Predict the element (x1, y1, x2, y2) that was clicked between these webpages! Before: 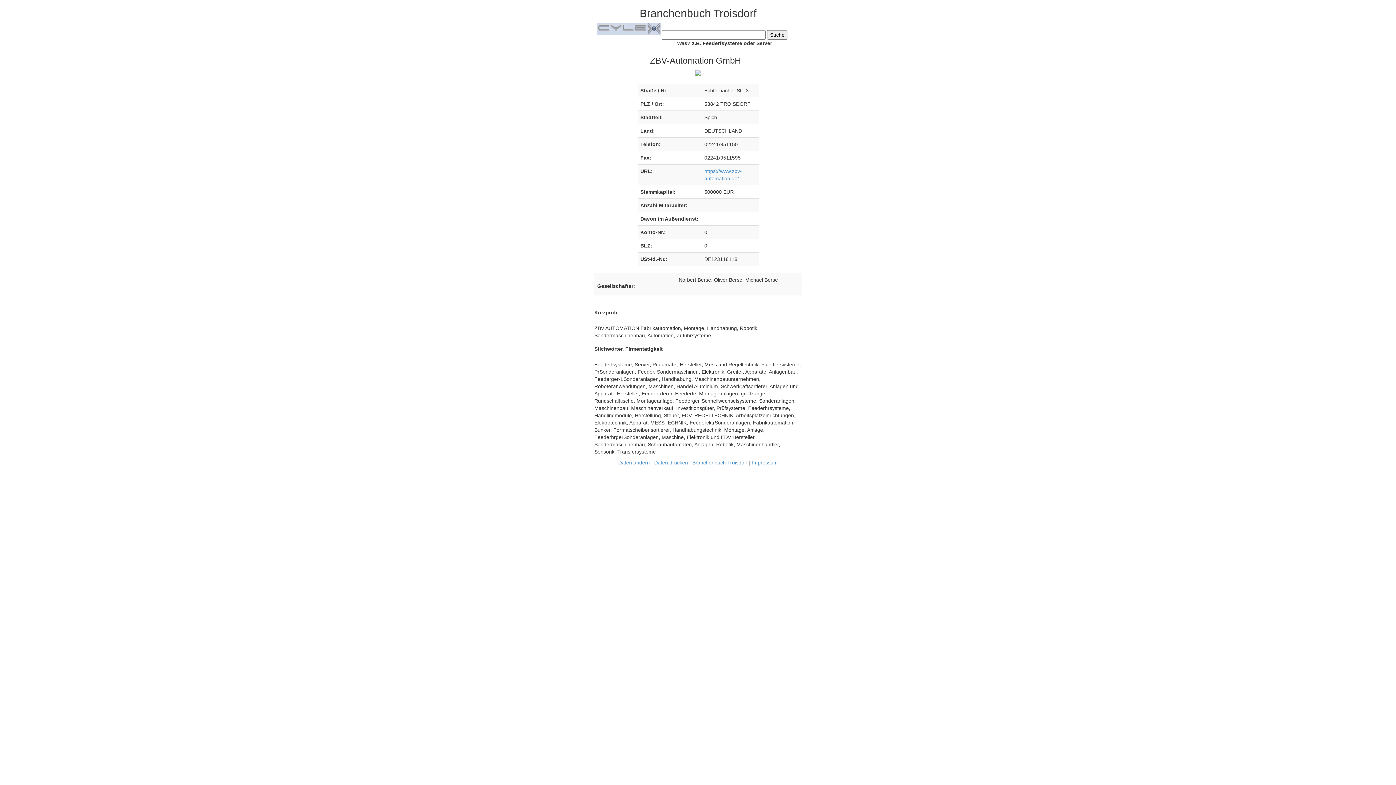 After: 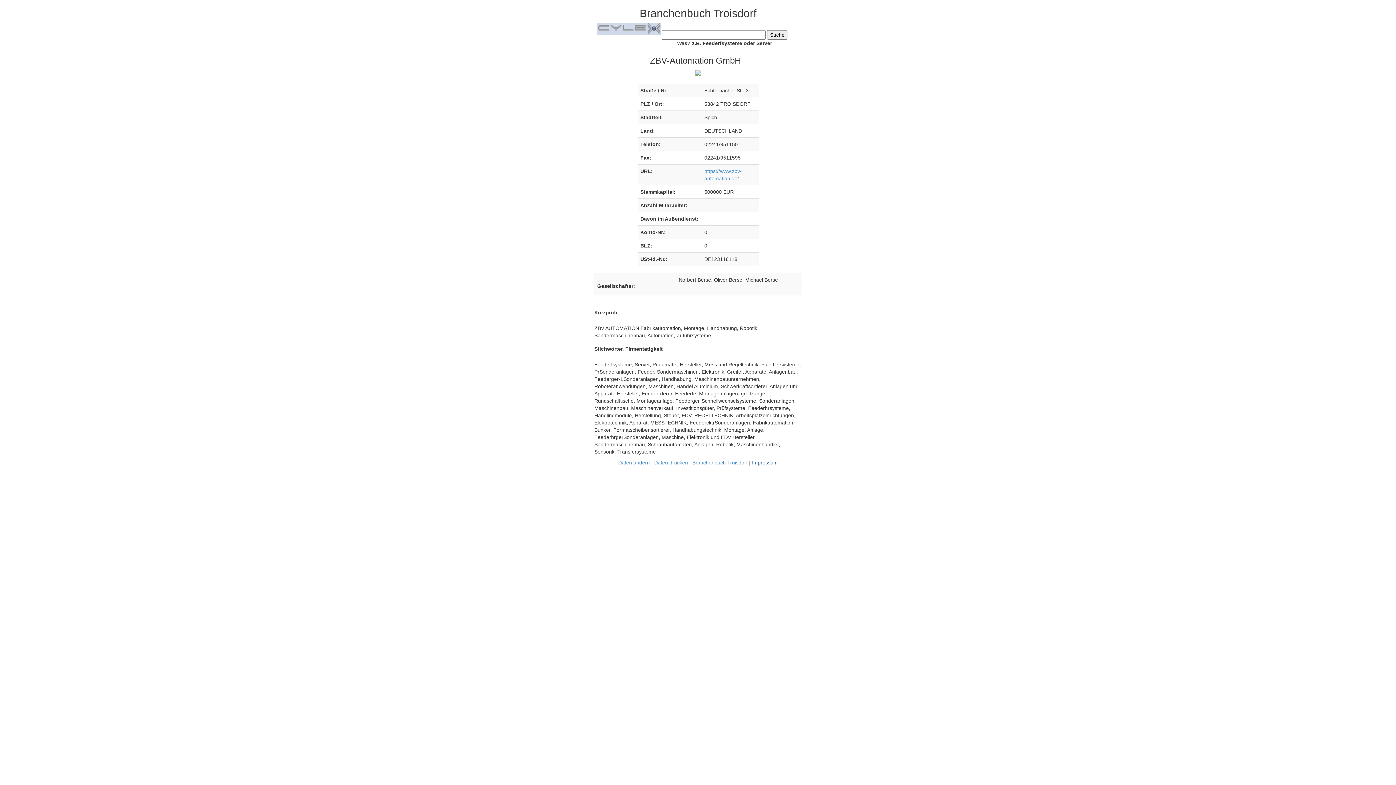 Action: bbox: (752, 460, 778, 465) label: Impressum